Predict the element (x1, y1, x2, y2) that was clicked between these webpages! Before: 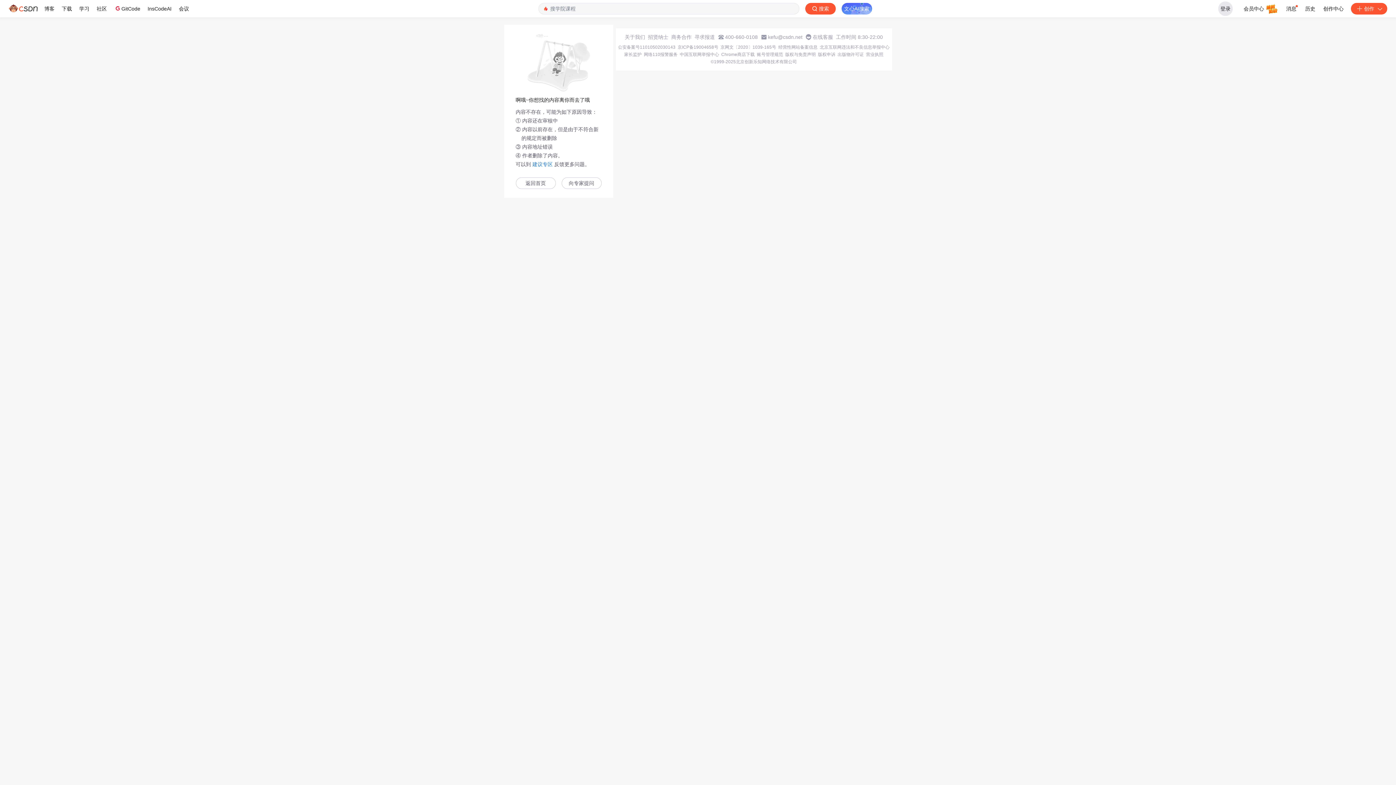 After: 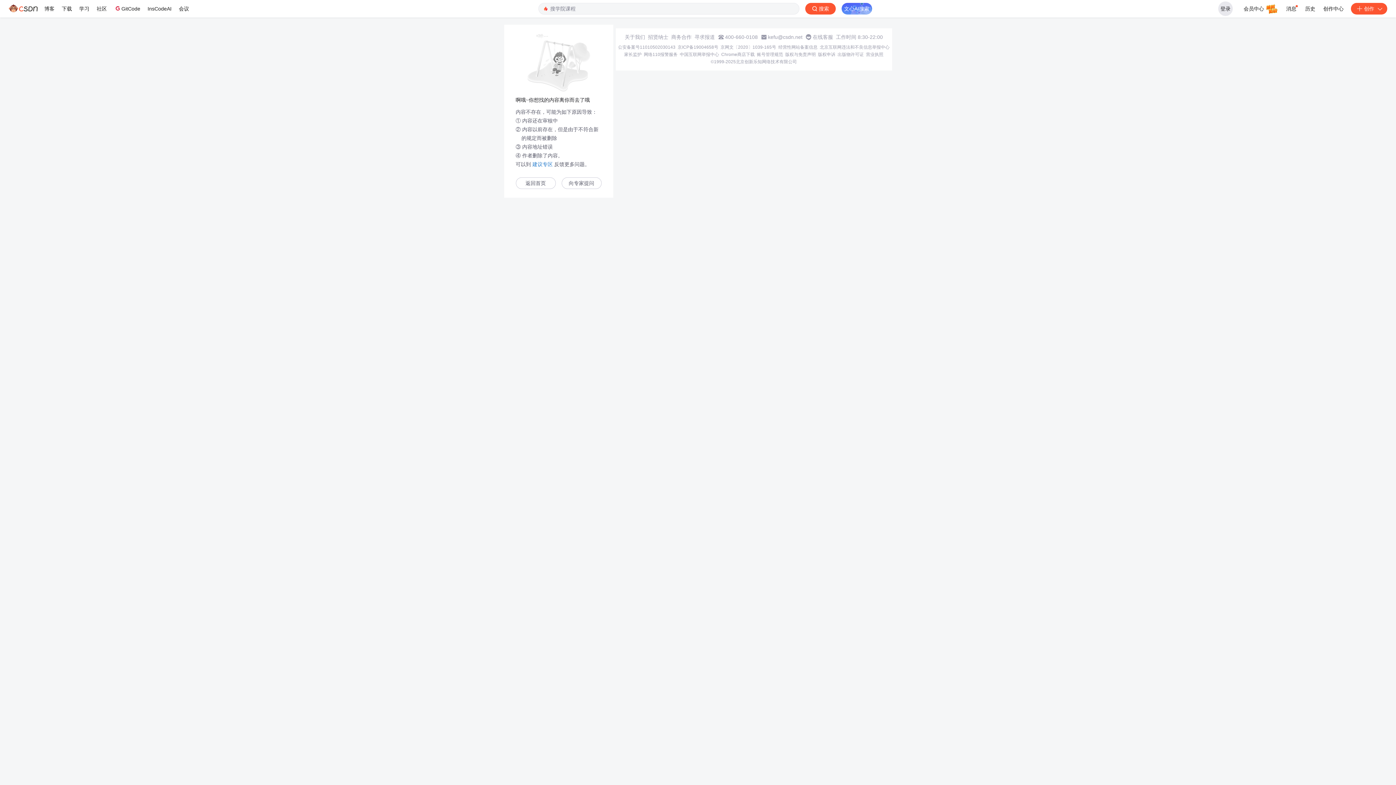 Action: bbox: (624, 51, 641, 57) label: 家长监护